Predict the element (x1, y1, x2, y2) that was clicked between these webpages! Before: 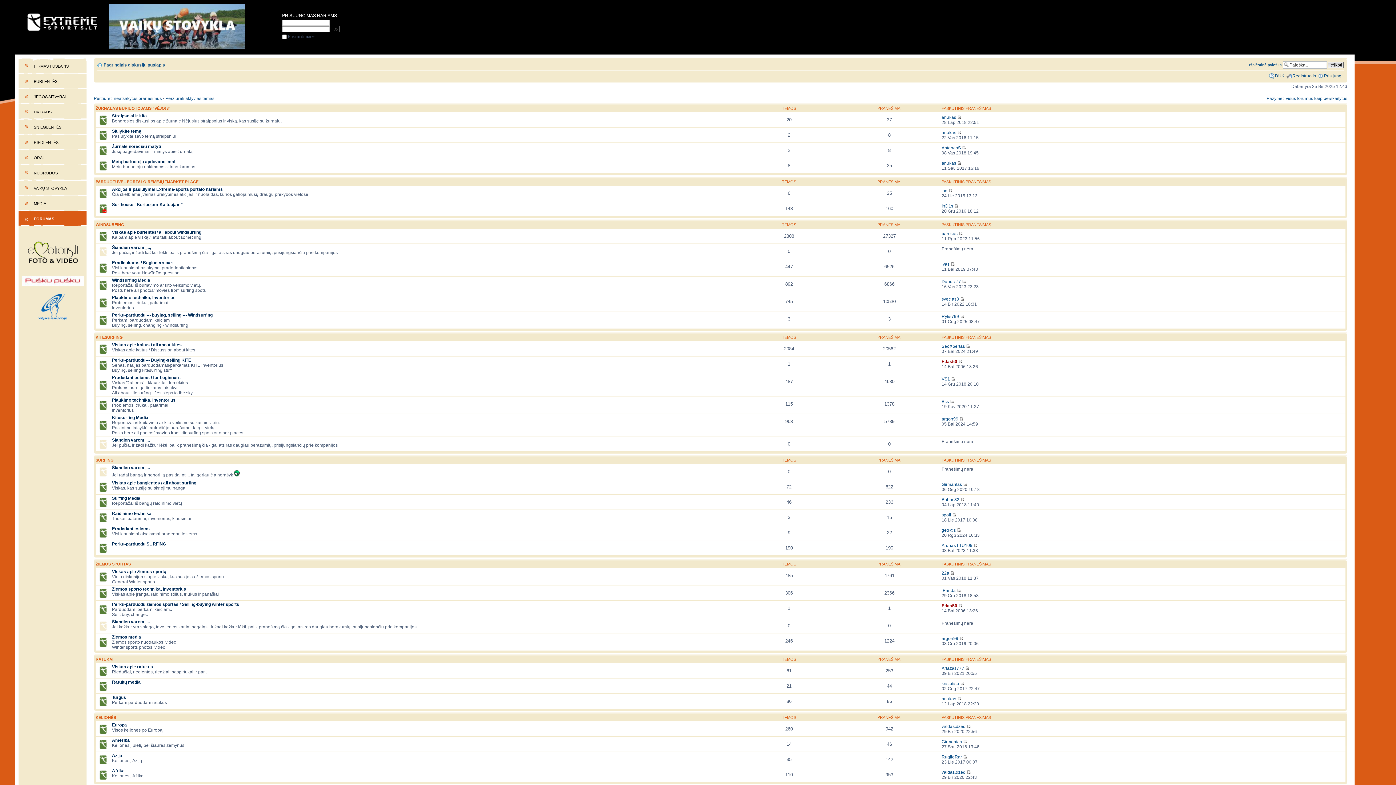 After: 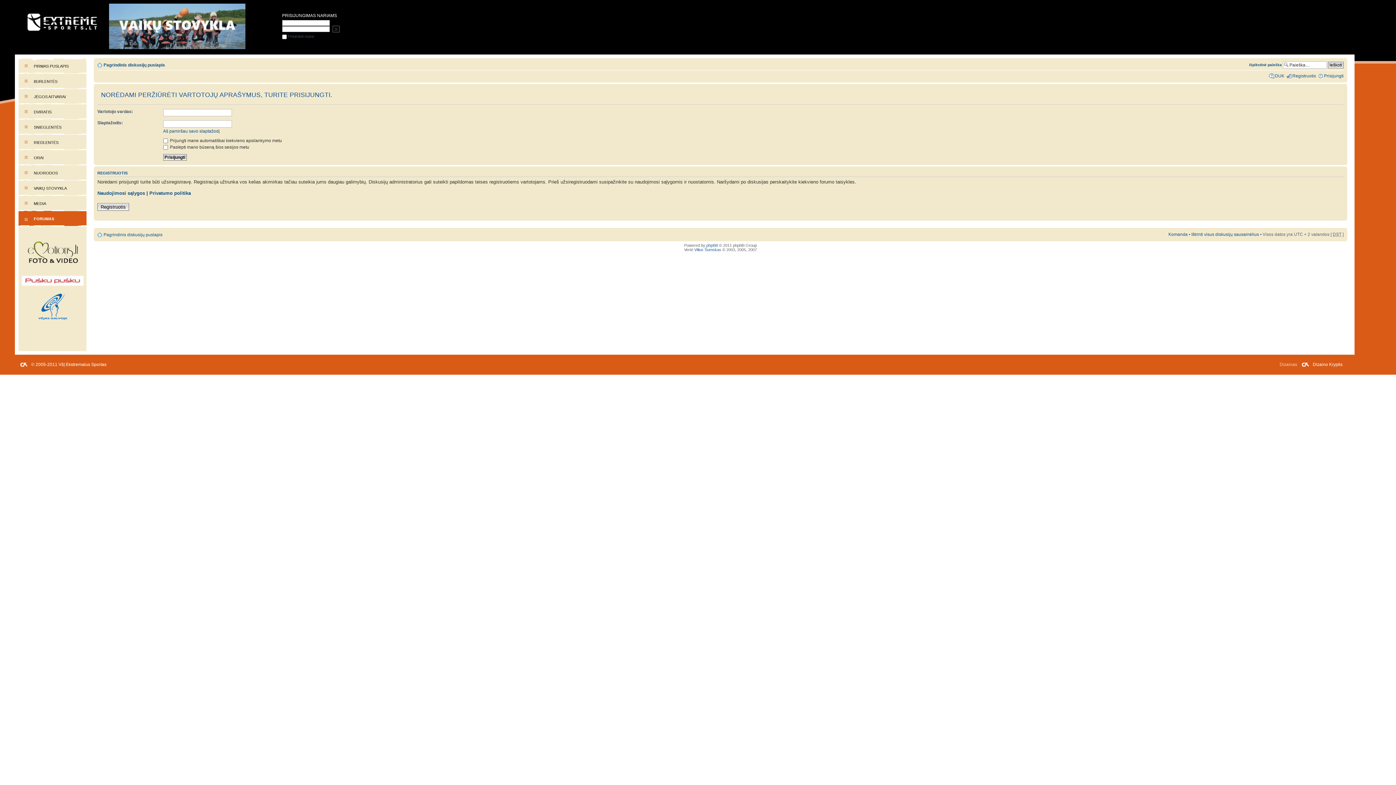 Action: label: Artazas777 bbox: (941, 666, 964, 671)